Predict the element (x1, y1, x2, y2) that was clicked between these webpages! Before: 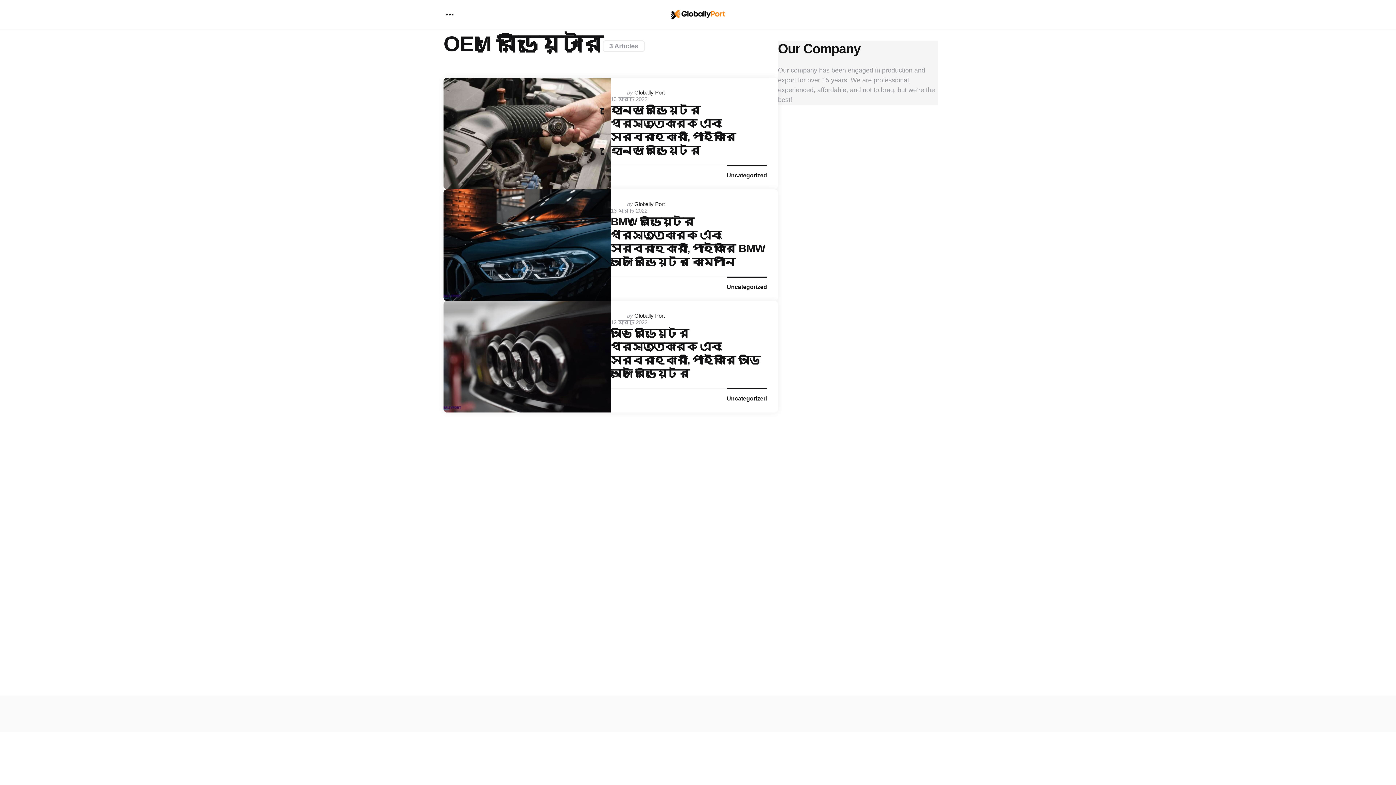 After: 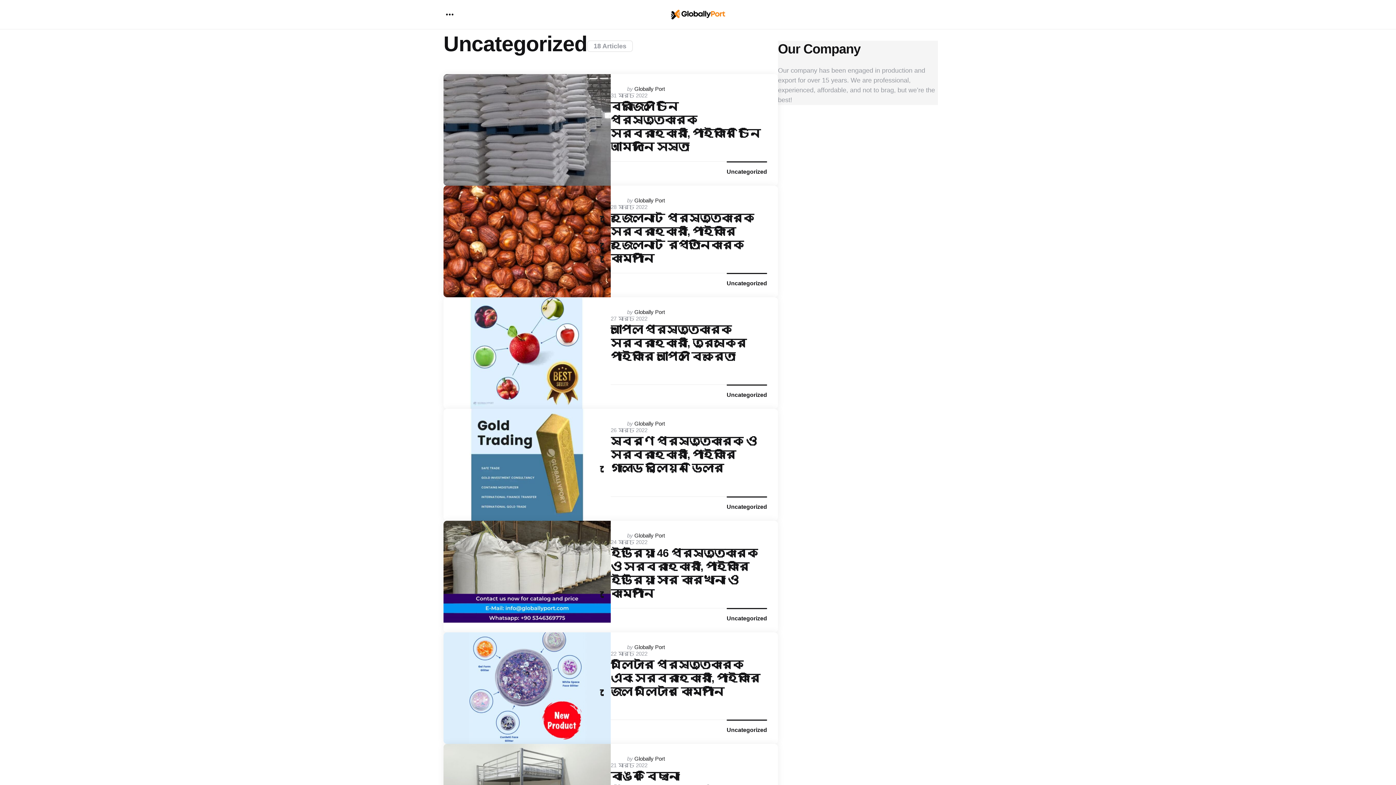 Action: bbox: (726, 396, 767, 401) label: Uncategorized